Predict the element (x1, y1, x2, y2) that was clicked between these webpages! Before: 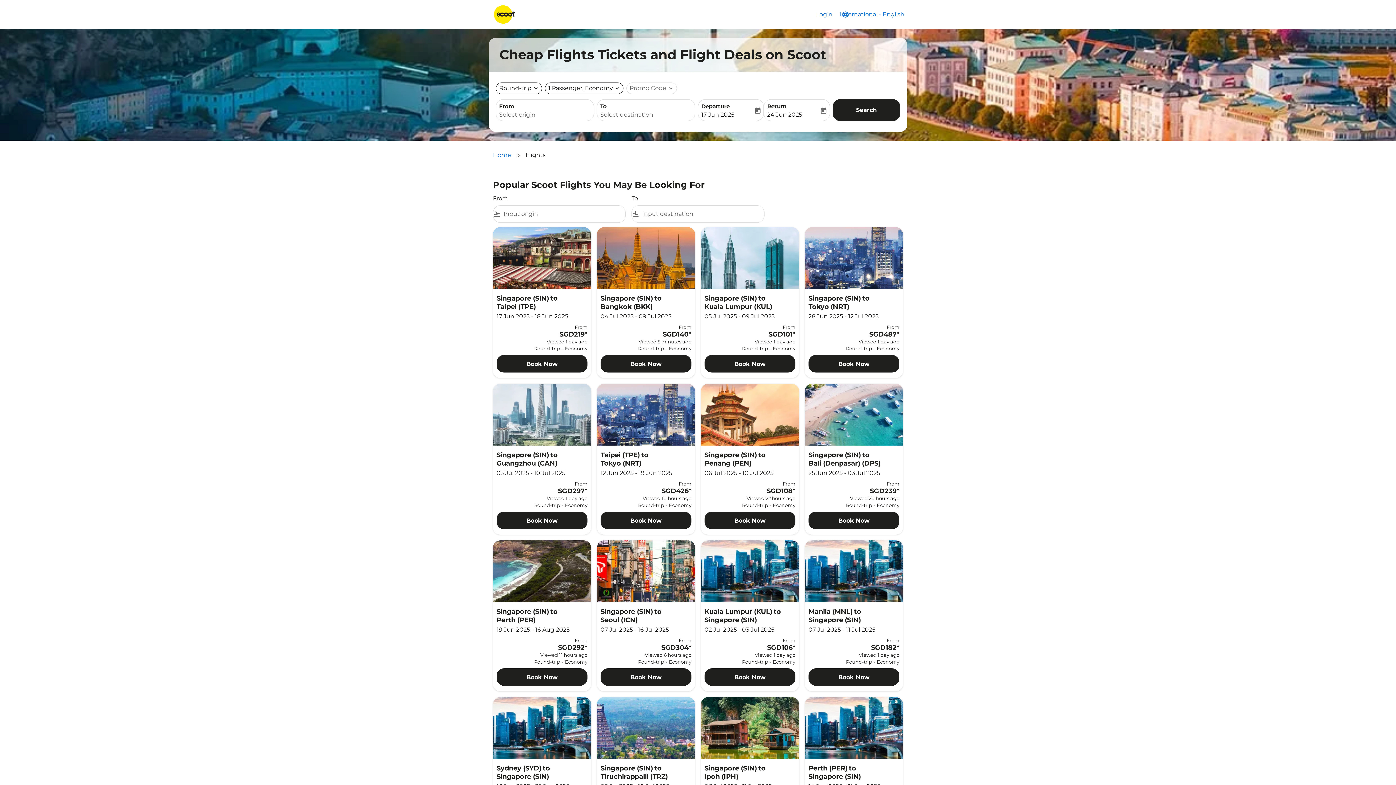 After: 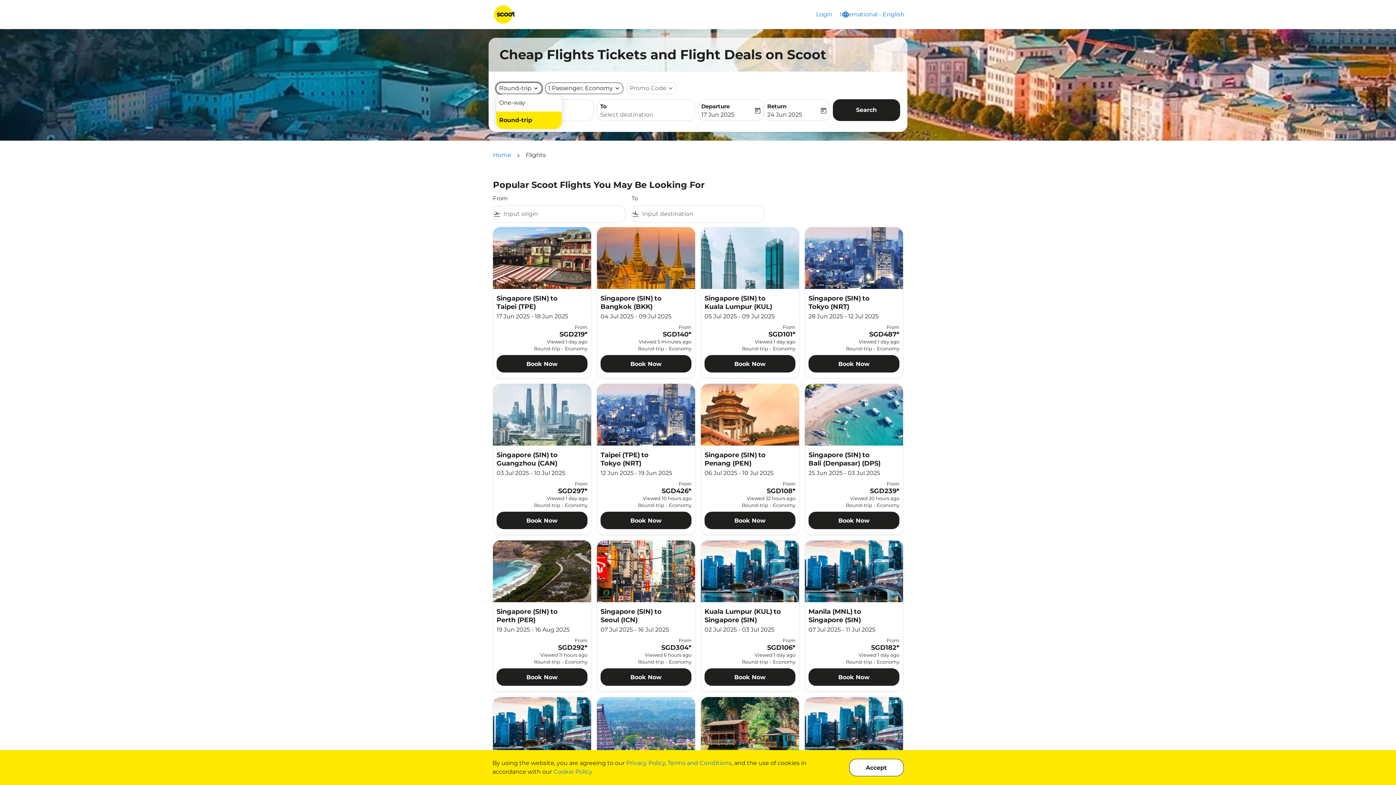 Action: label: fc-booking-journey-type-aria-label, Round-trip bbox: (499, 84, 531, 92)